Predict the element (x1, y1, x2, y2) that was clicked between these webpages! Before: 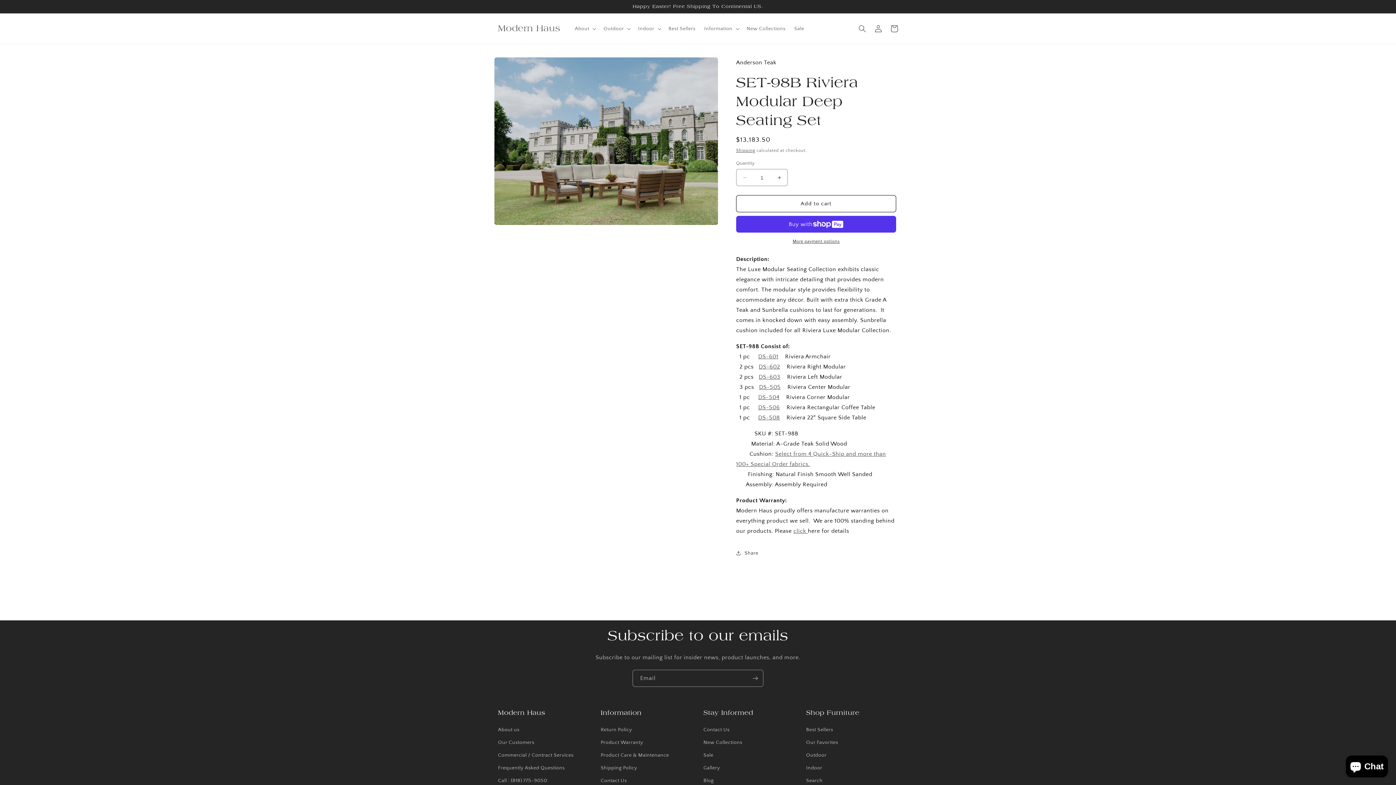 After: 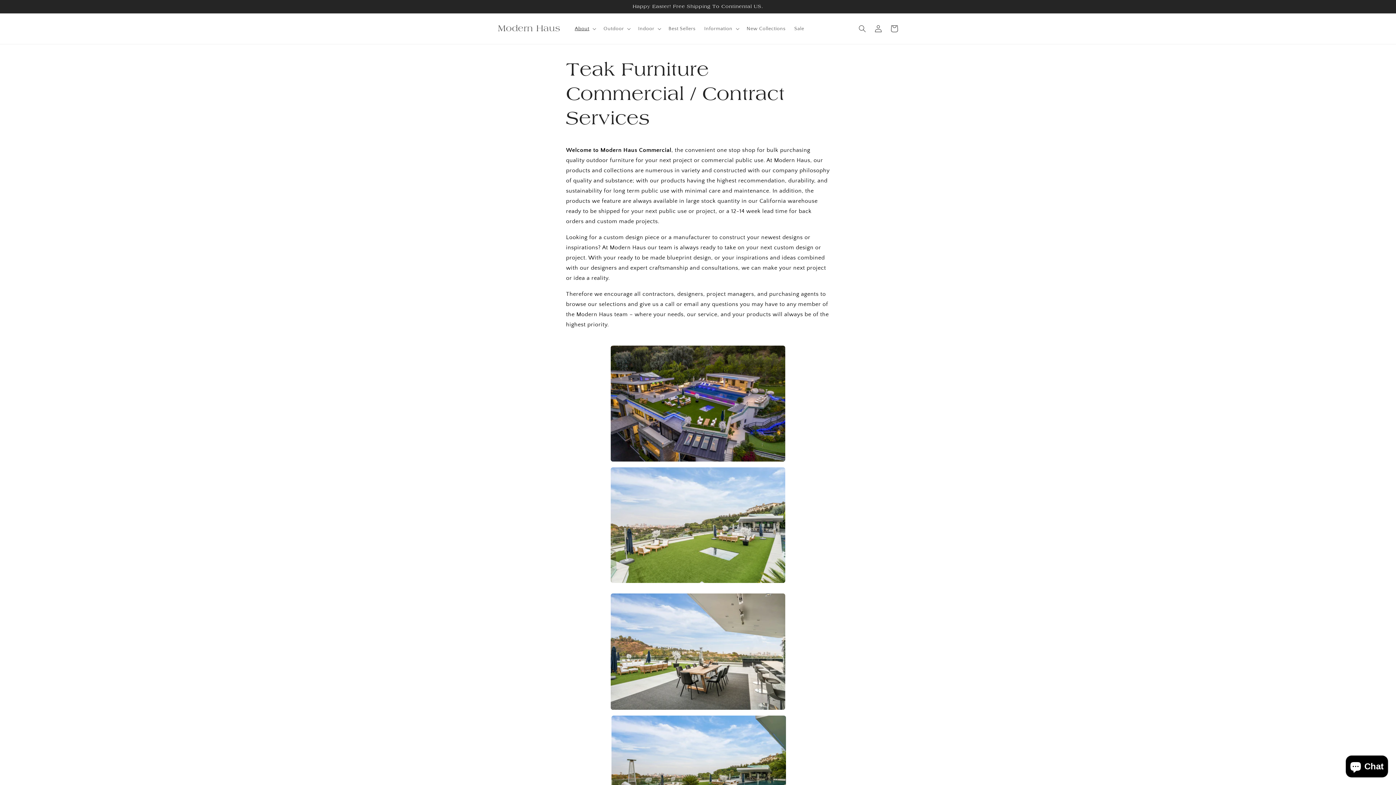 Action: bbox: (498, 749, 573, 762) label: Commercial / Contract Services